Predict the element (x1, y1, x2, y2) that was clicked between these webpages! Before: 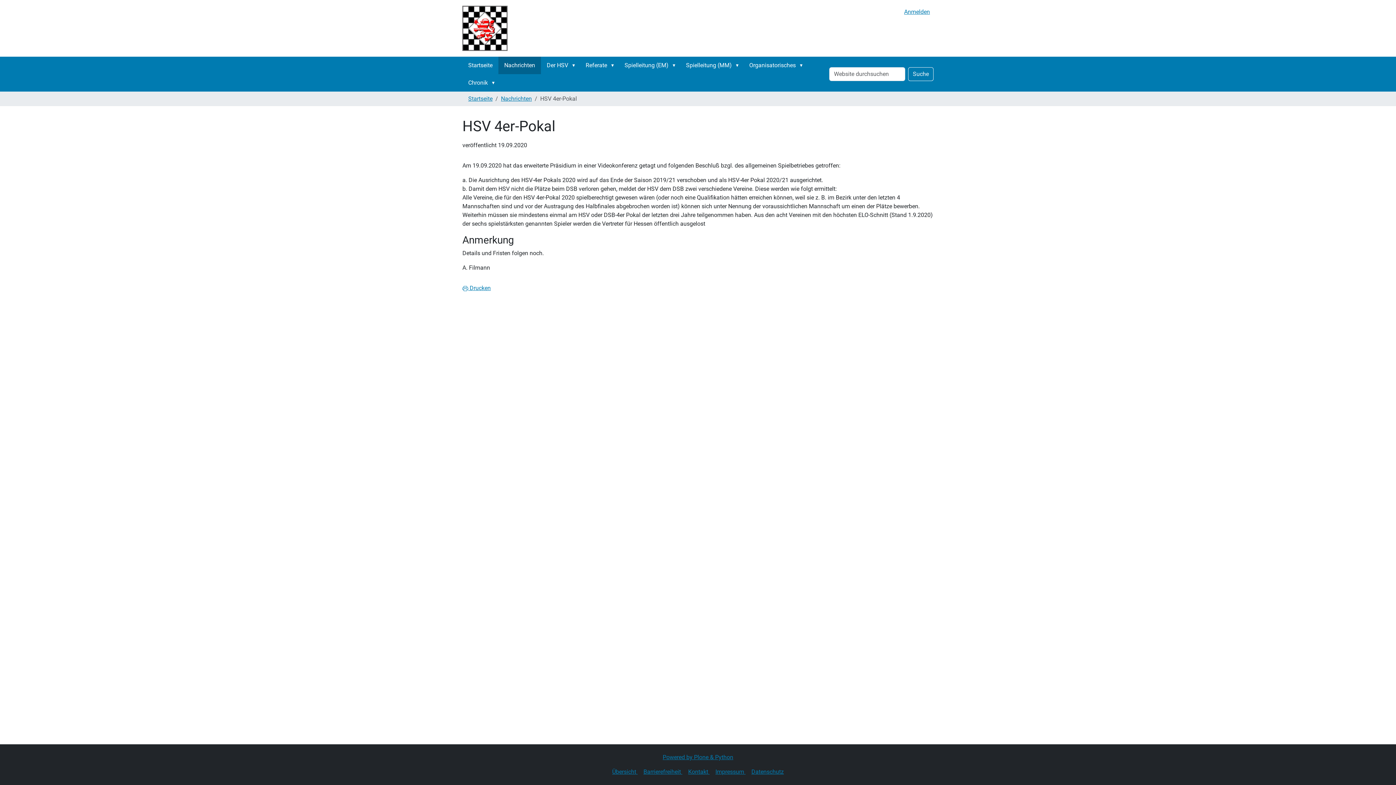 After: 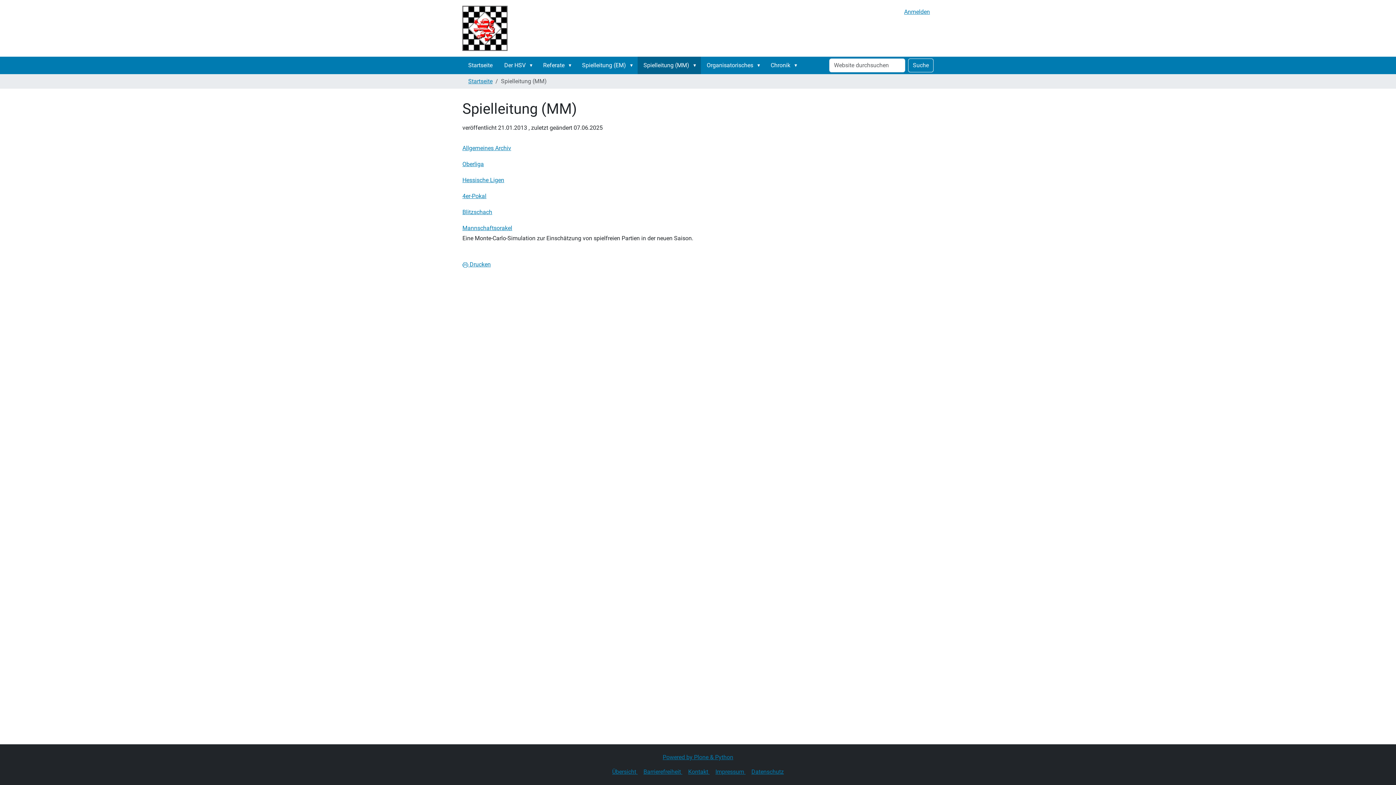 Action: bbox: (680, 56, 743, 74) label: Spielleitung (MM)